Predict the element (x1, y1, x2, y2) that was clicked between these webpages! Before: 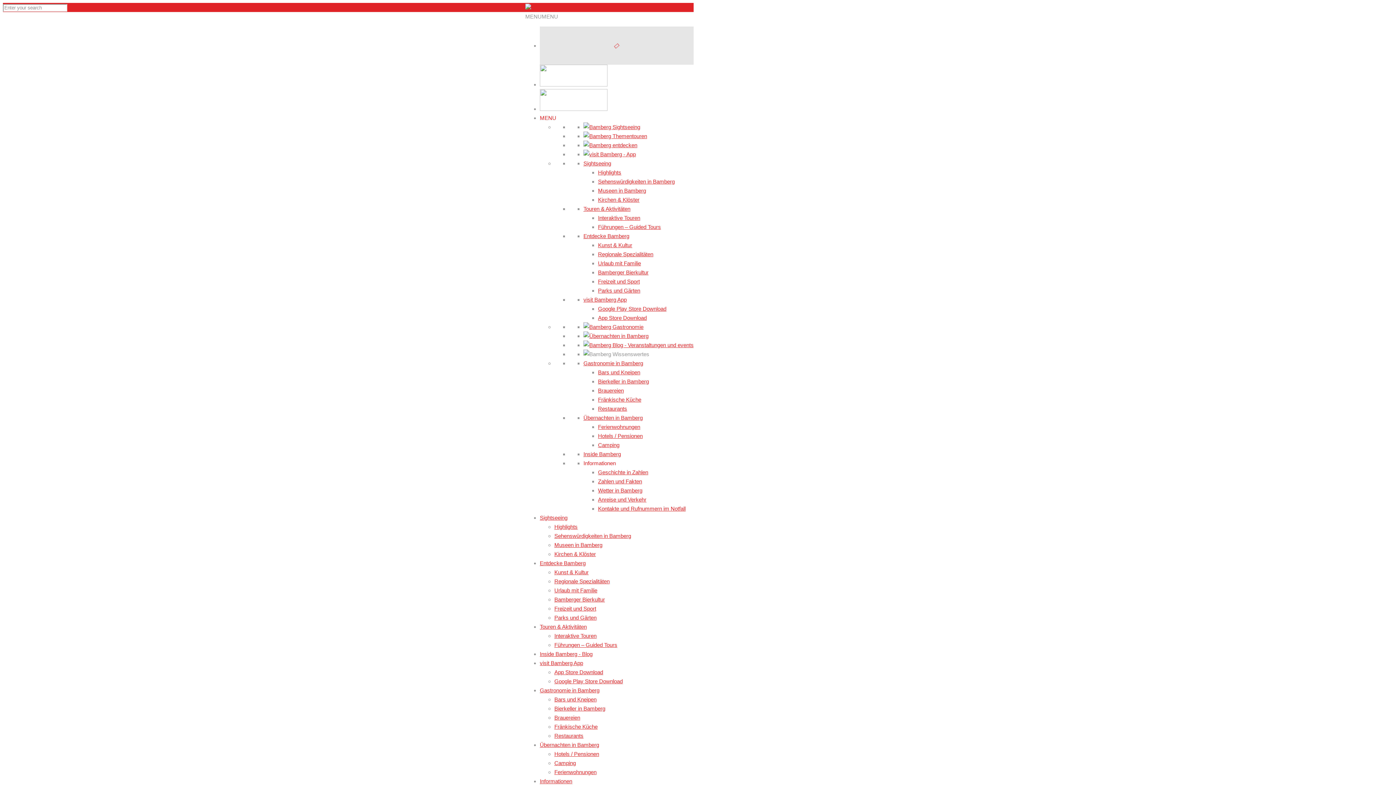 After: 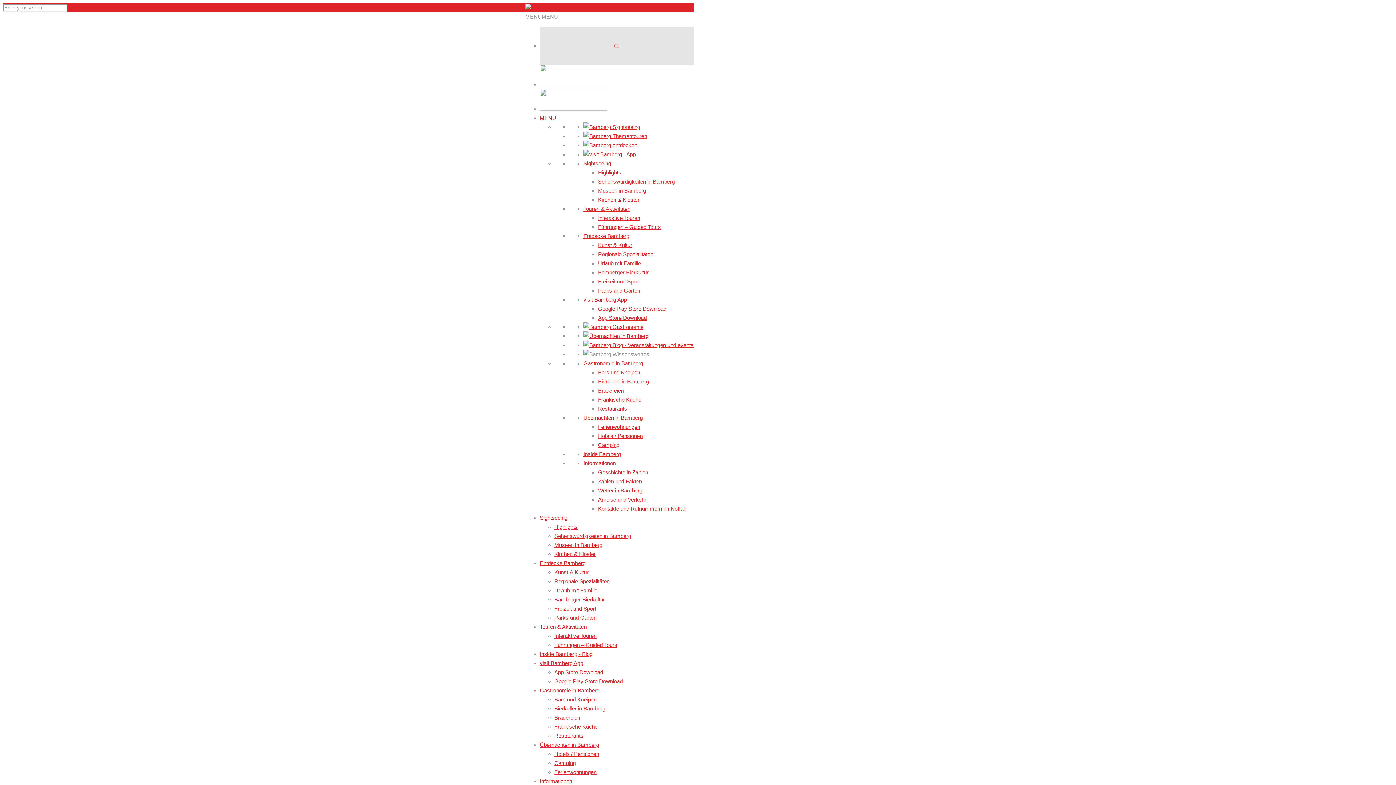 Action: label: Übernachten in Bamberg bbox: (540, 742, 599, 748)